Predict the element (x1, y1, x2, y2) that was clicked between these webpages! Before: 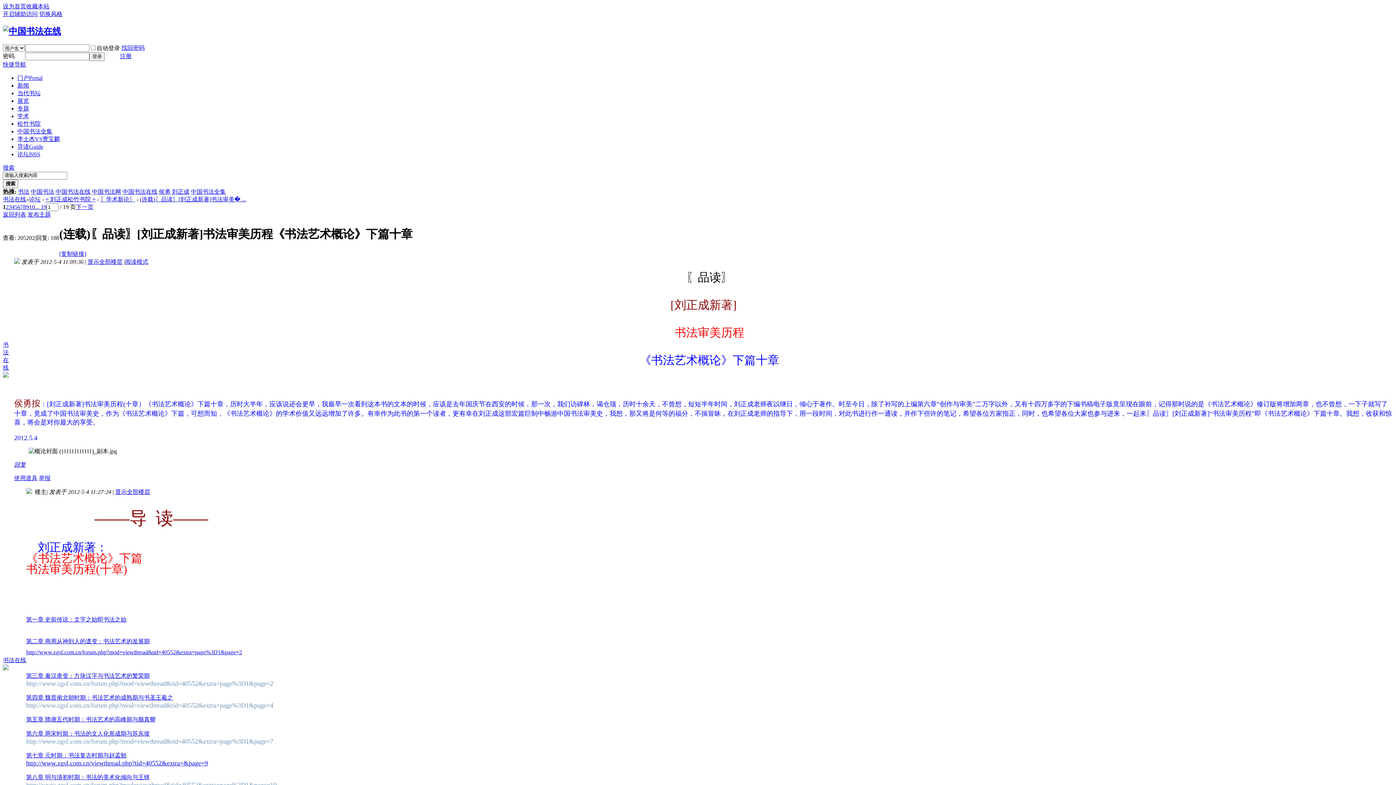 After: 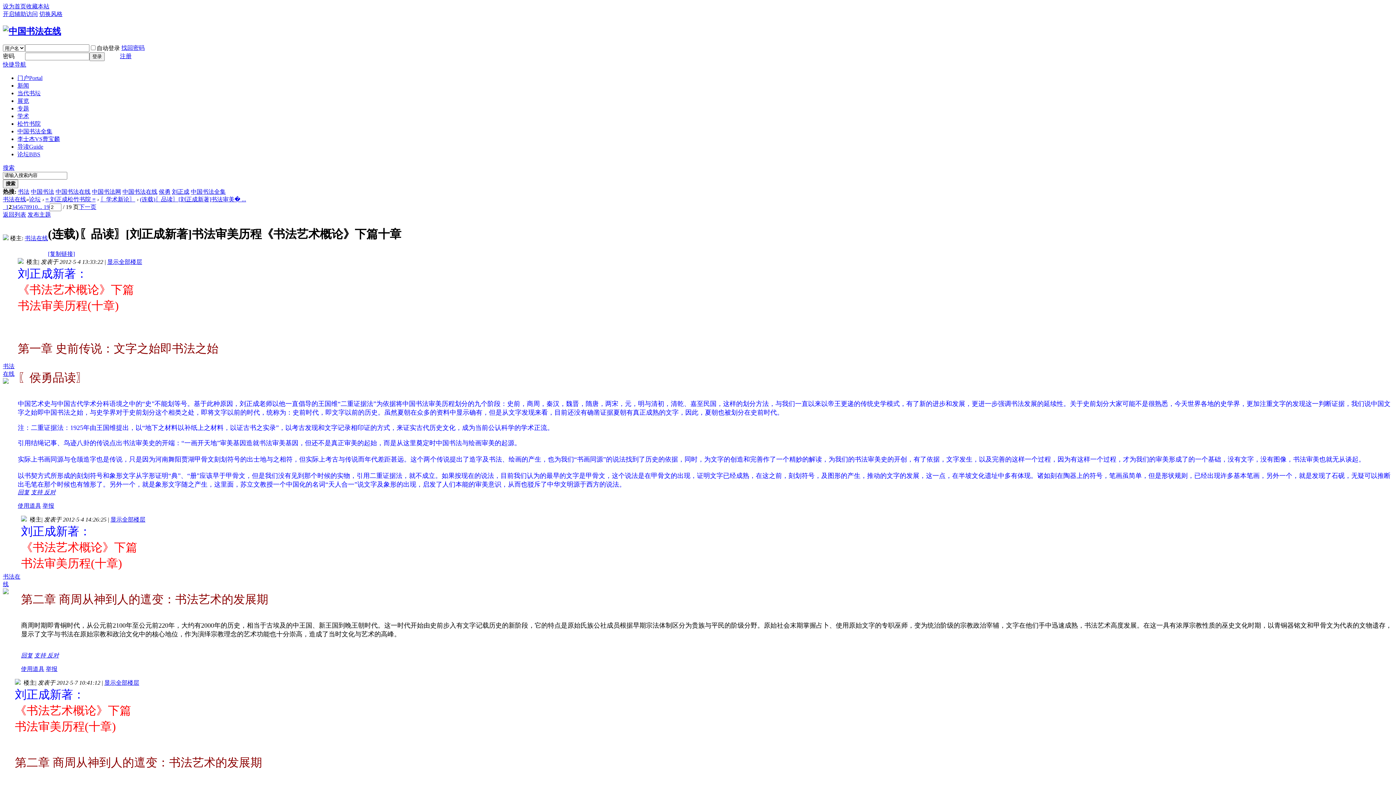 Action: label: 下一页 bbox: (76, 203, 93, 210)